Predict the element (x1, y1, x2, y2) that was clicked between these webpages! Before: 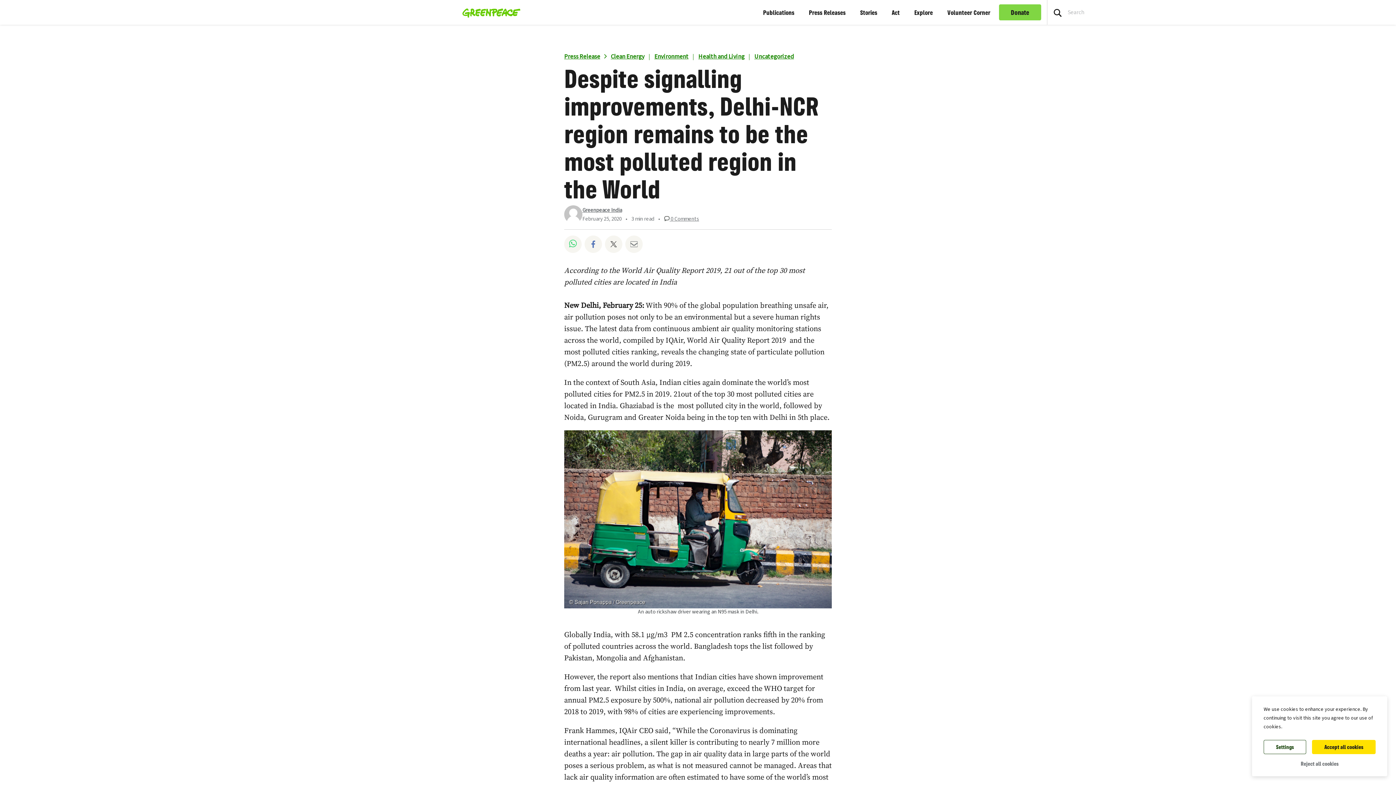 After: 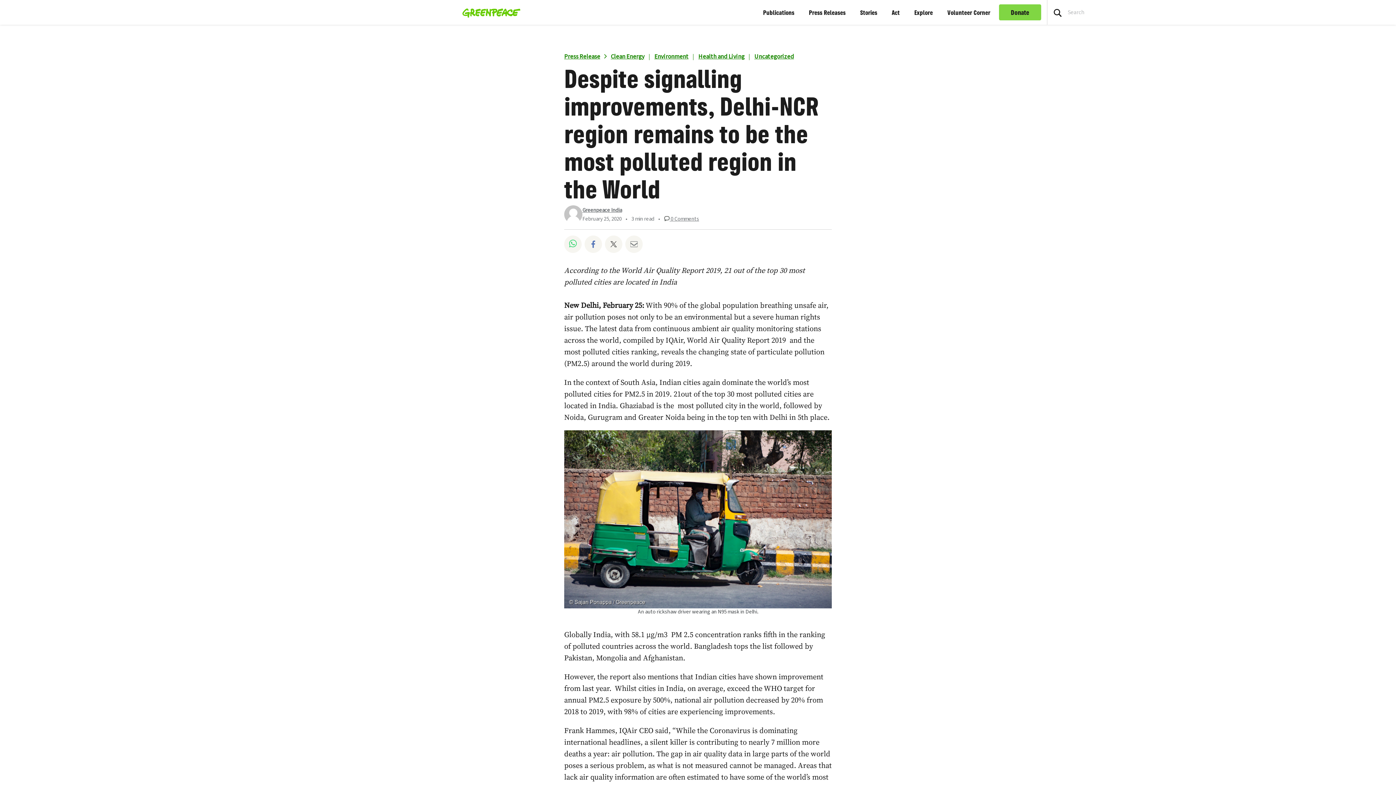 Action: label: Accept all cookies bbox: (1312, 740, 1376, 754)